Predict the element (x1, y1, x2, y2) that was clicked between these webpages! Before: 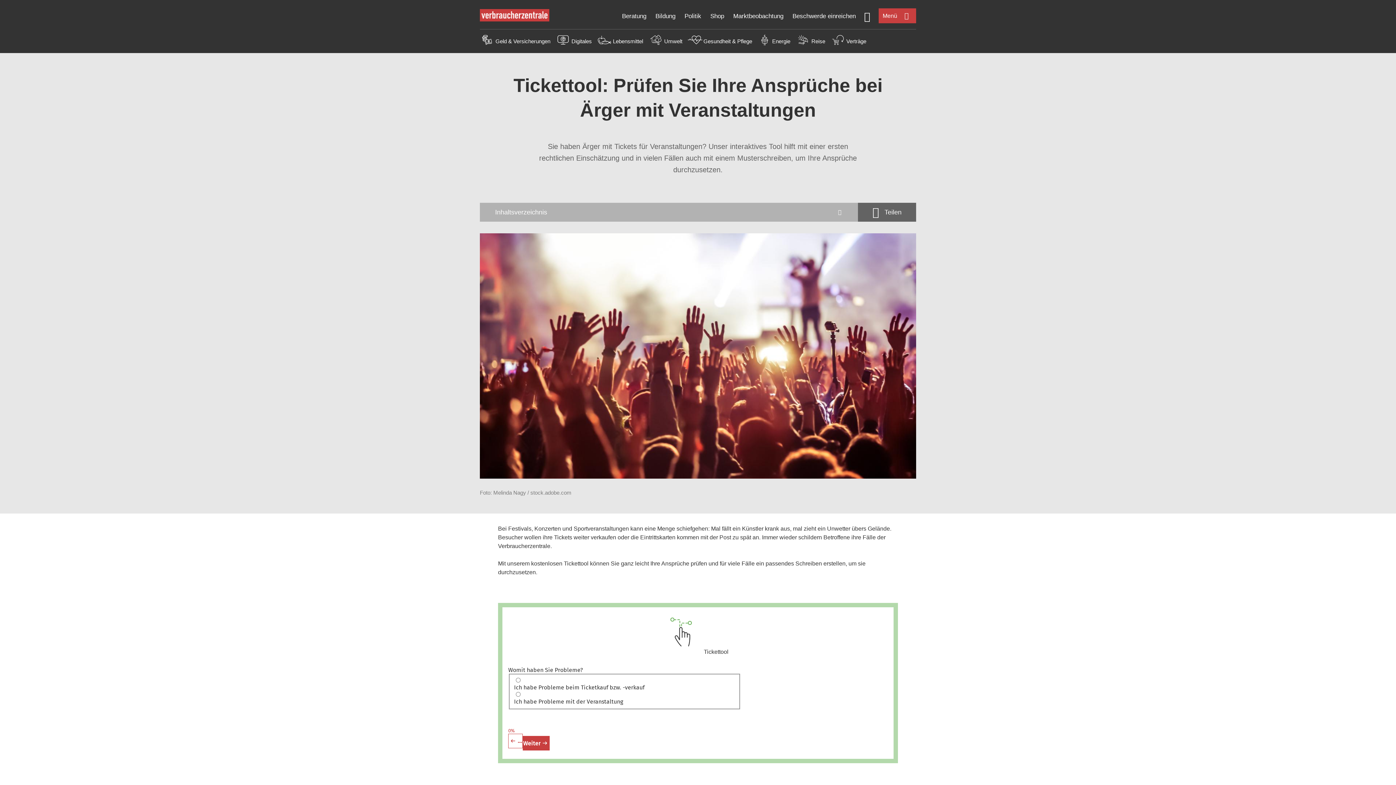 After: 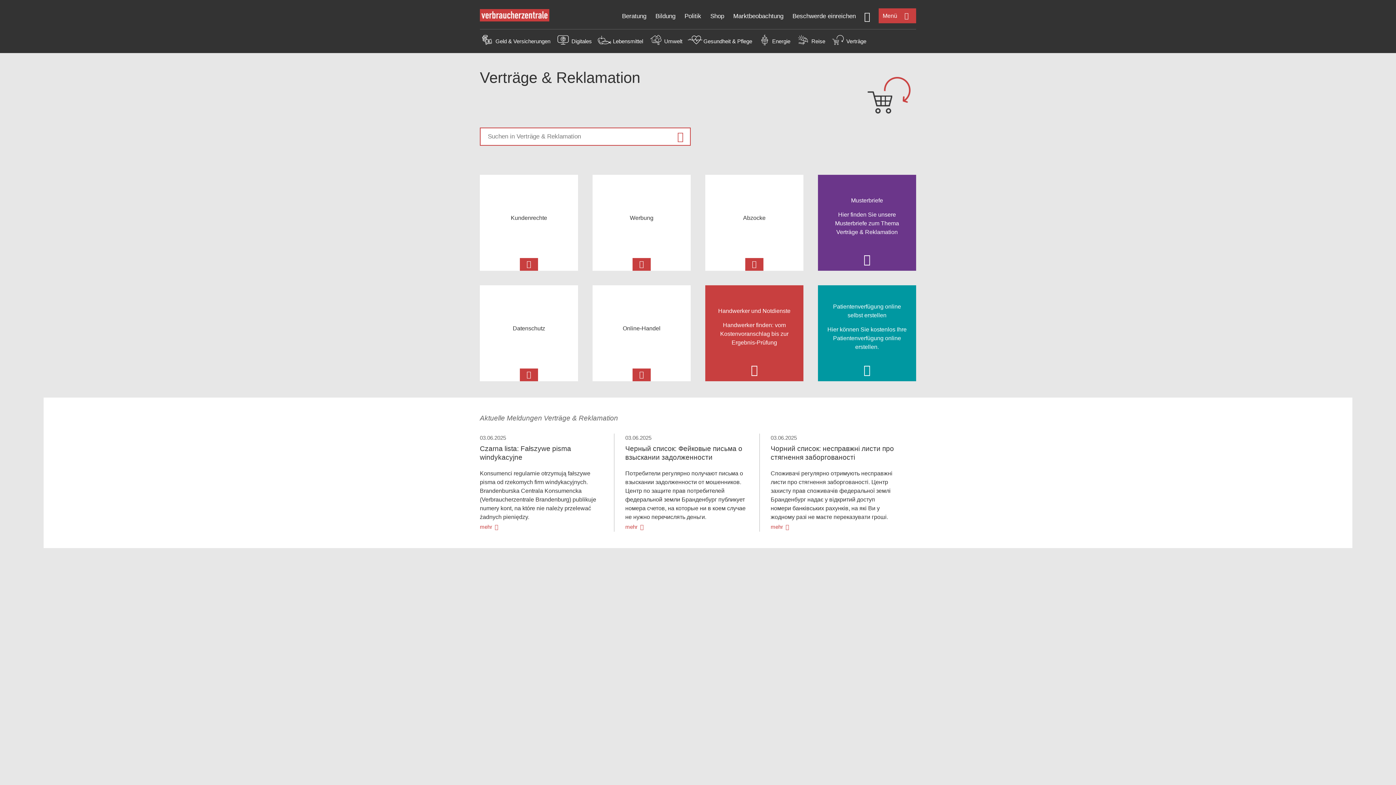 Action: bbox: (846, 38, 866, 44) label: Verträge